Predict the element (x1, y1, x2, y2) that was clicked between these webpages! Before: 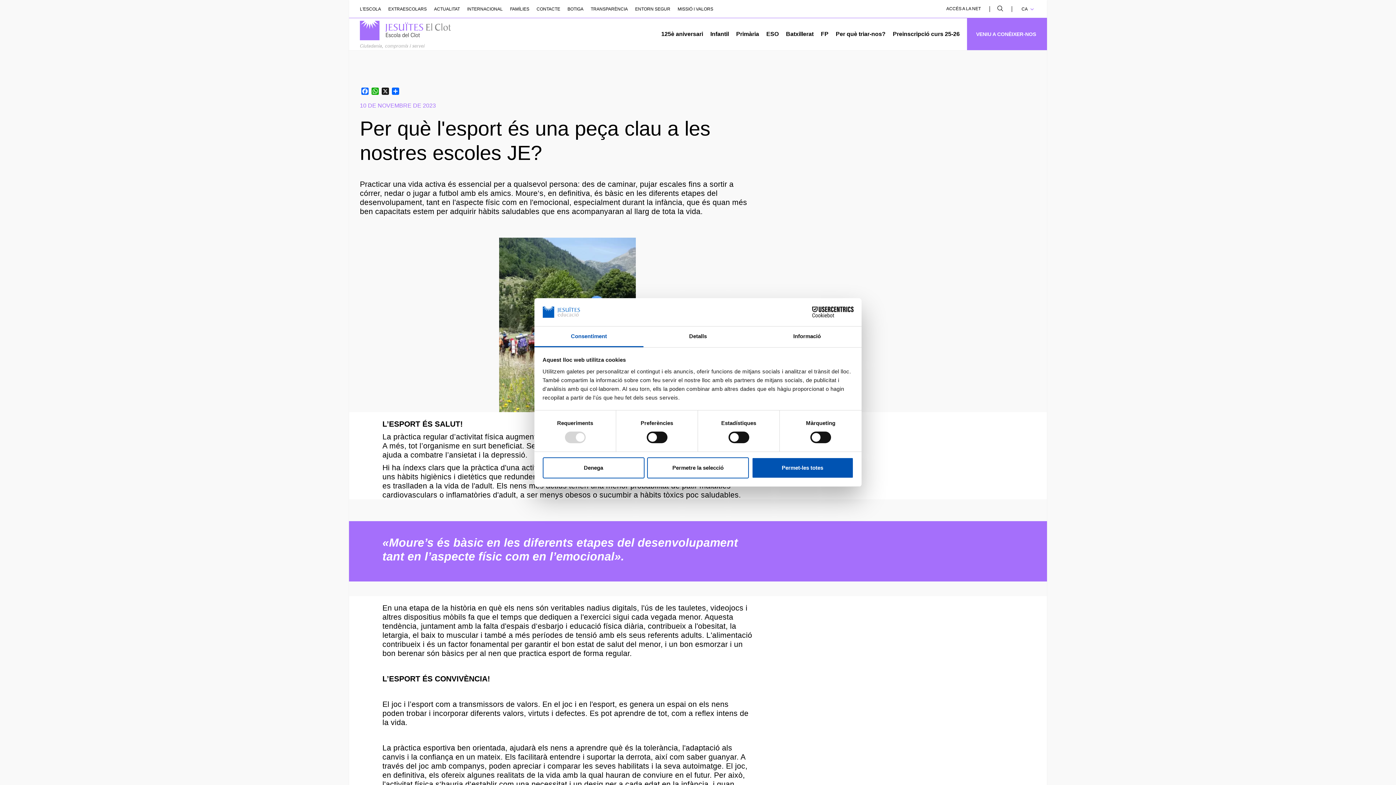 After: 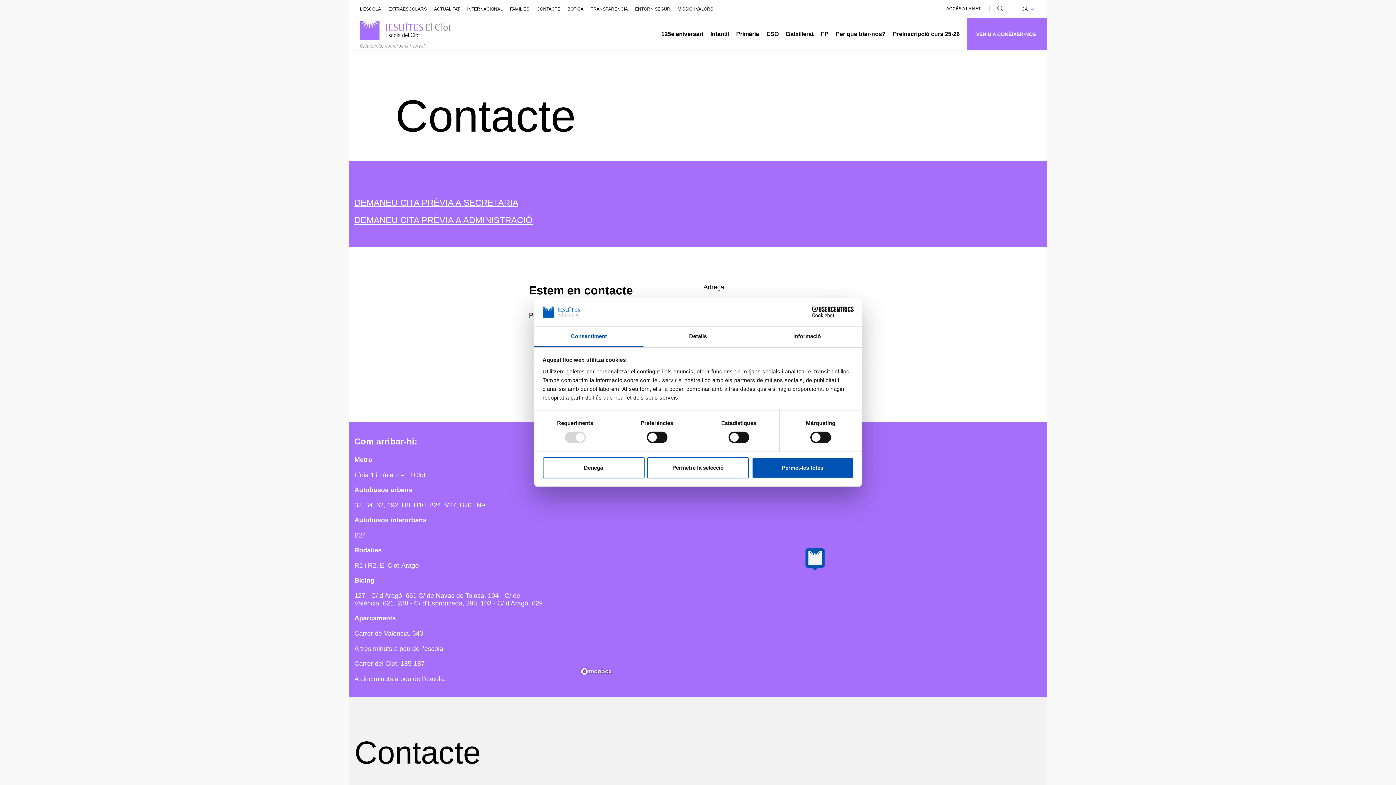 Action: bbox: (536, 6, 560, 11) label: CONTACTE